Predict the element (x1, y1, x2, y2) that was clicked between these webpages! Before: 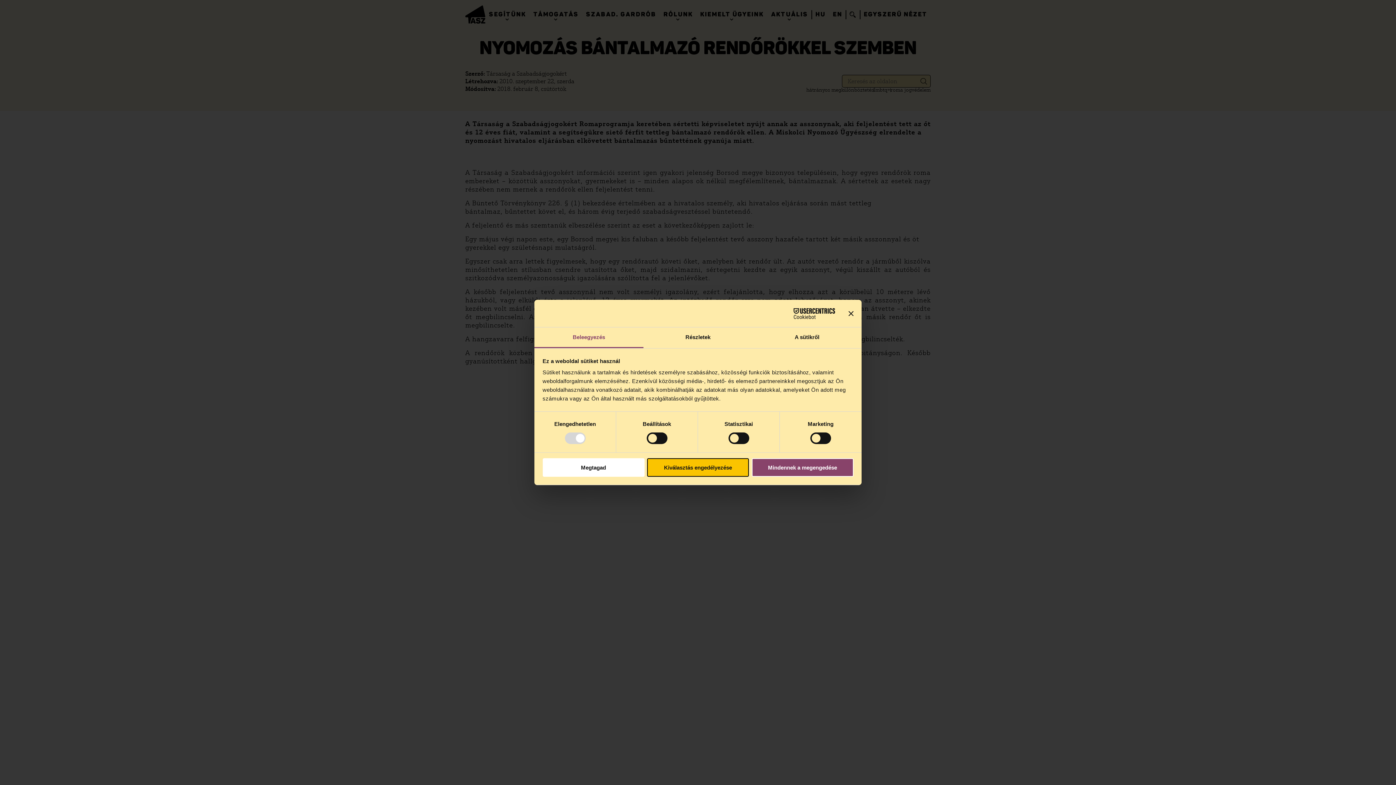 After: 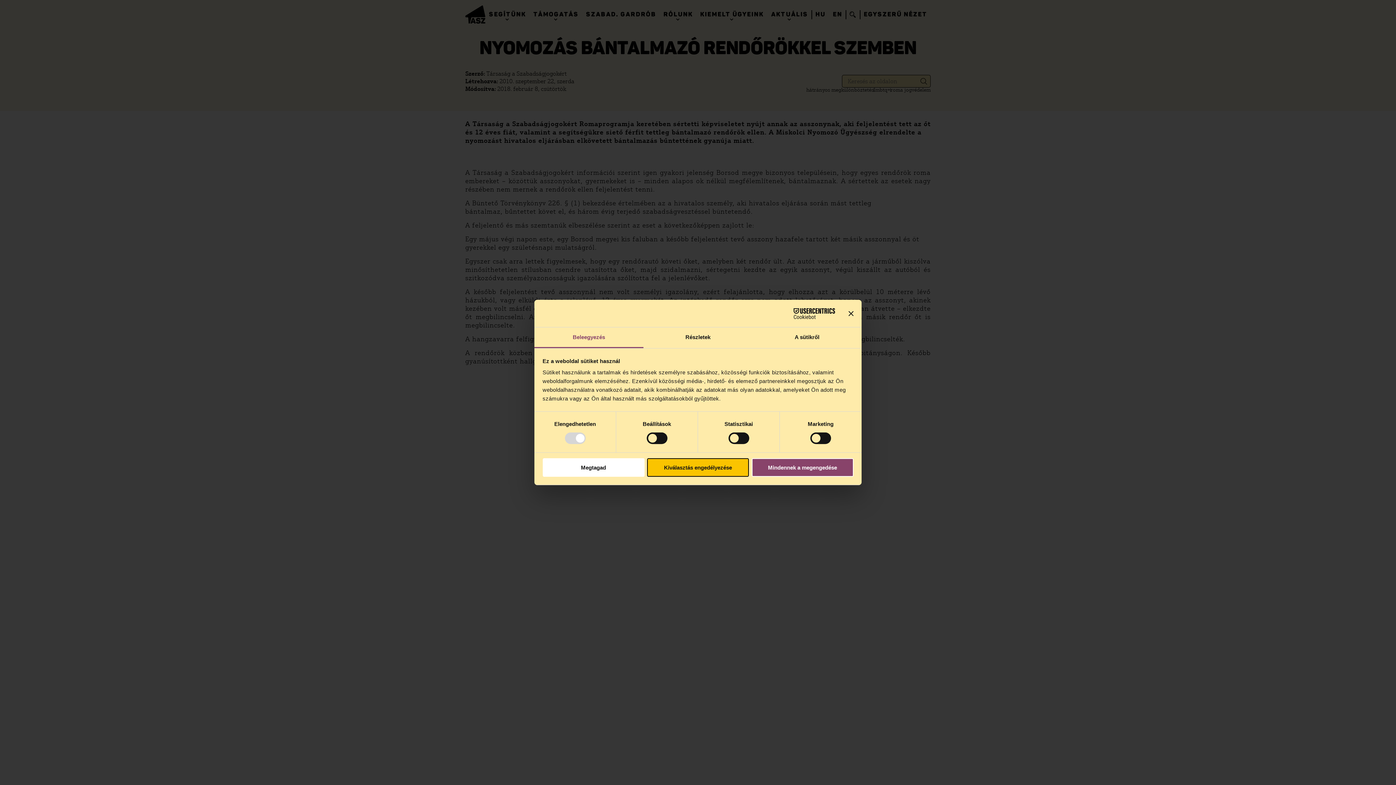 Action: bbox: (534, 327, 643, 348) label: Beleegyezés